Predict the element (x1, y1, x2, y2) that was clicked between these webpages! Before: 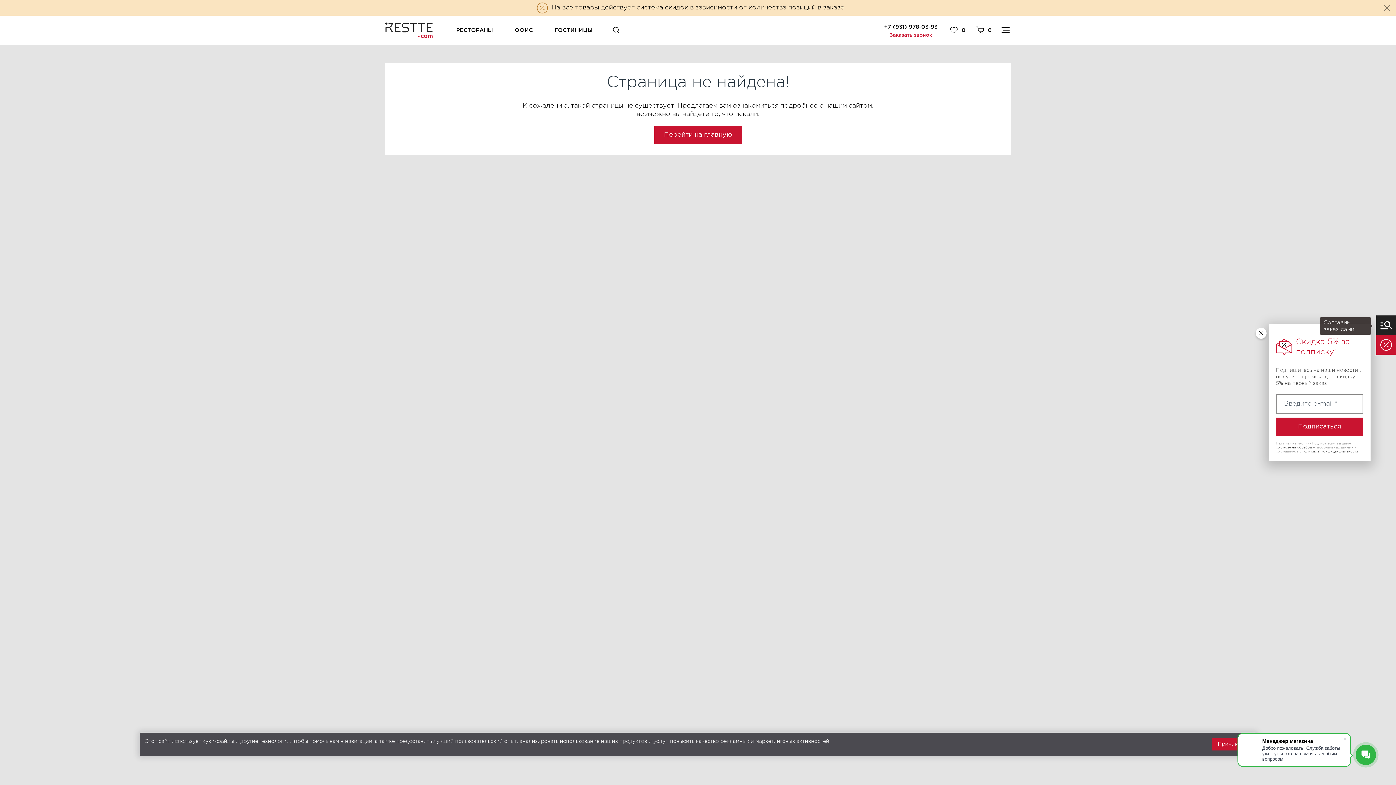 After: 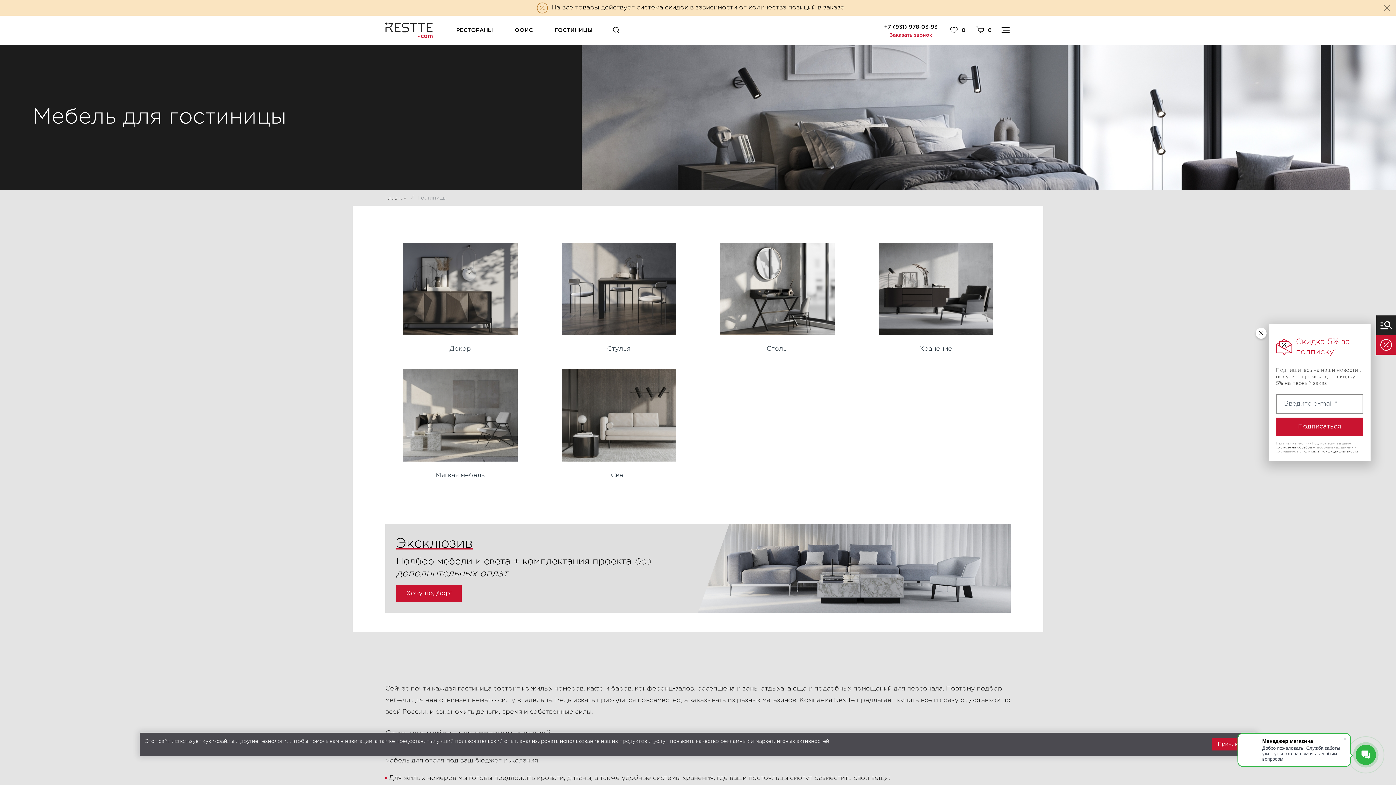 Action: label: ГОСТИНИЦЫ bbox: (544, 15, 603, 44)